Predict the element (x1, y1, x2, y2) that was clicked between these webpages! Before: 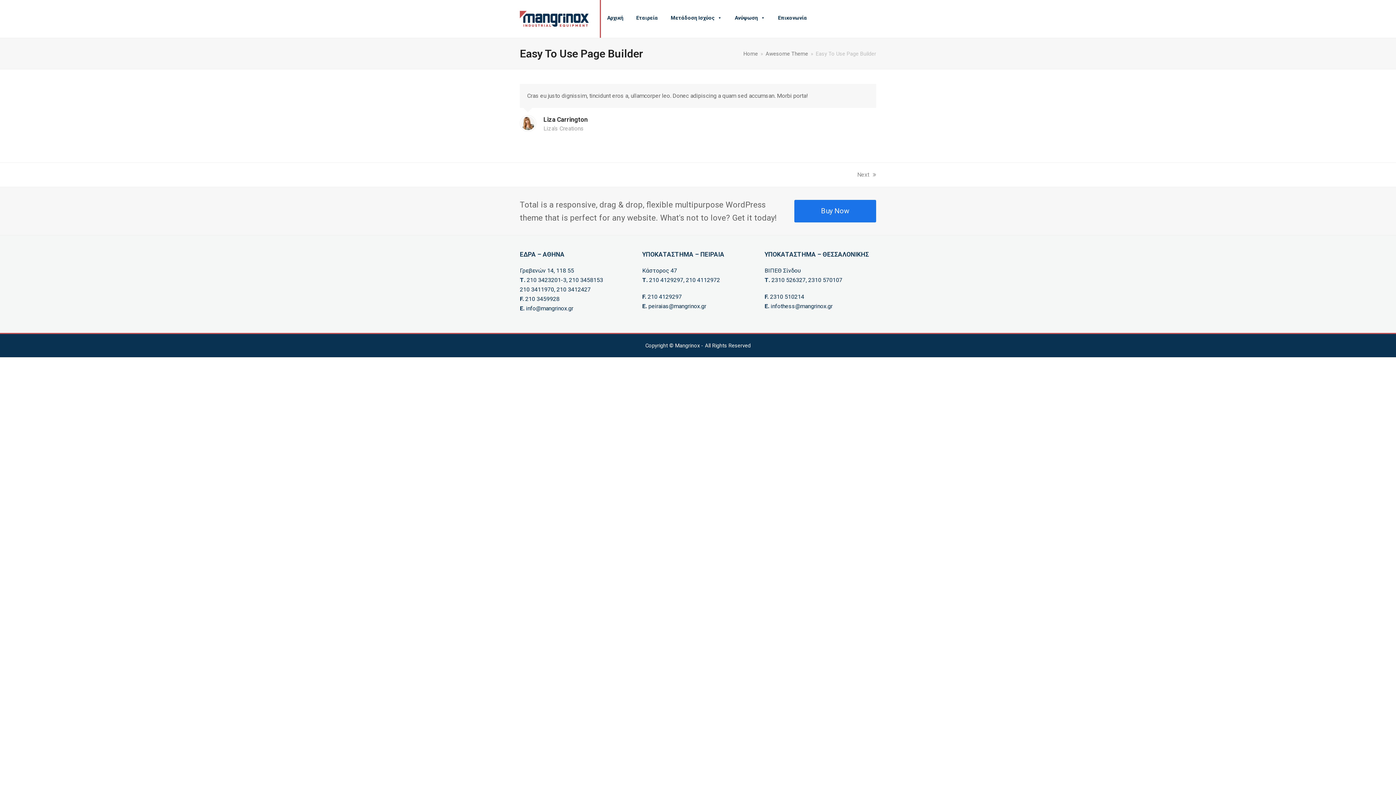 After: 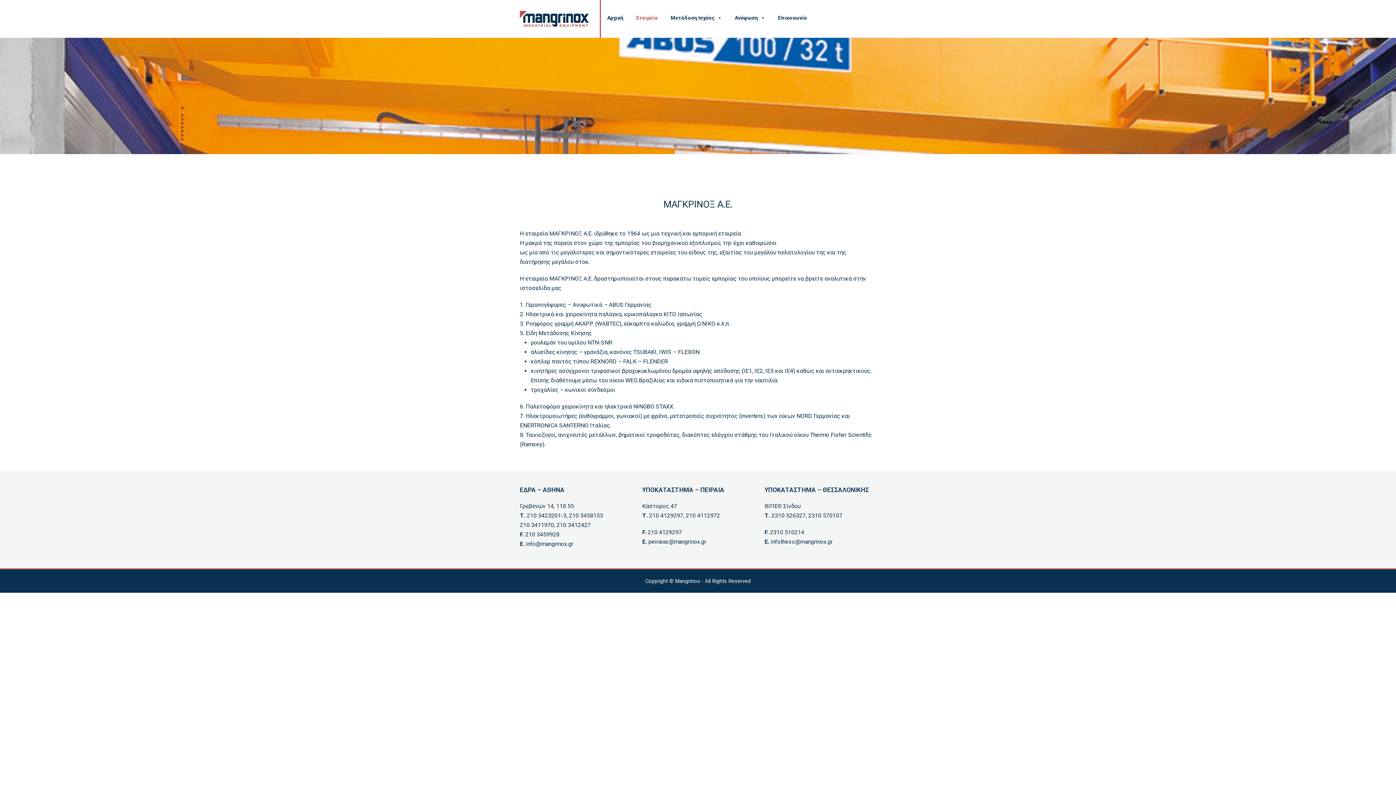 Action: label: Εταιρεία bbox: (632, 0, 661, 36)